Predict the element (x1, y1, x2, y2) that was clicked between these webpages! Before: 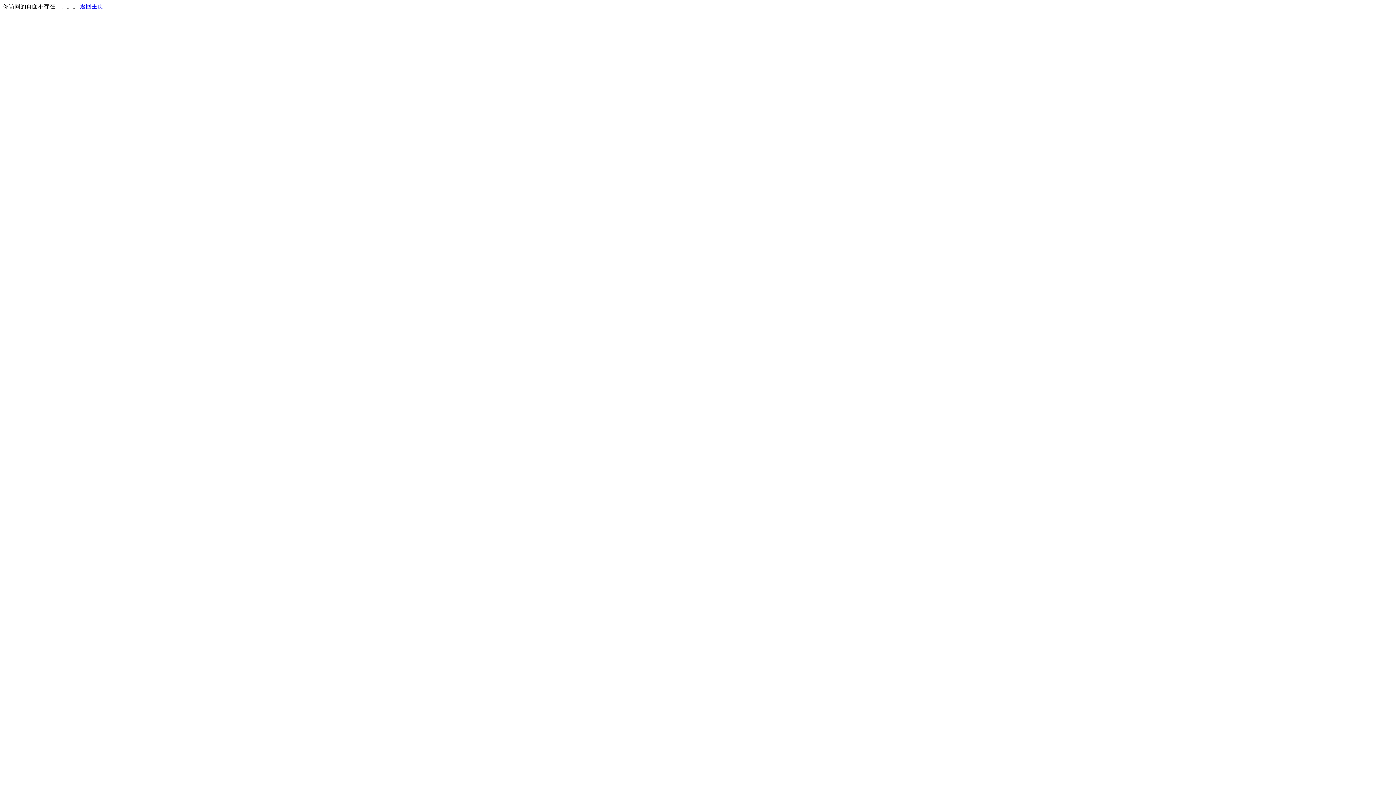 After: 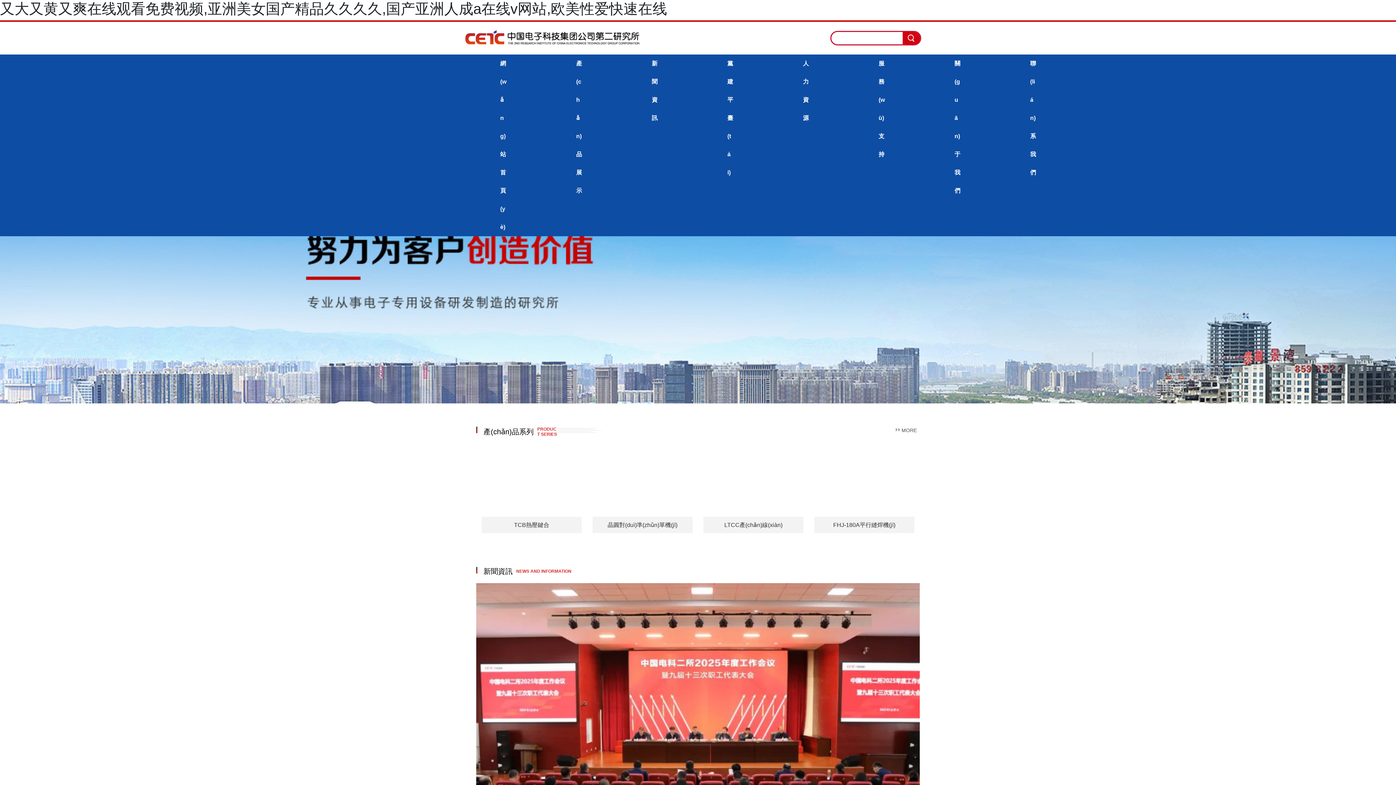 Action: label: 返回主页 bbox: (80, 3, 103, 9)